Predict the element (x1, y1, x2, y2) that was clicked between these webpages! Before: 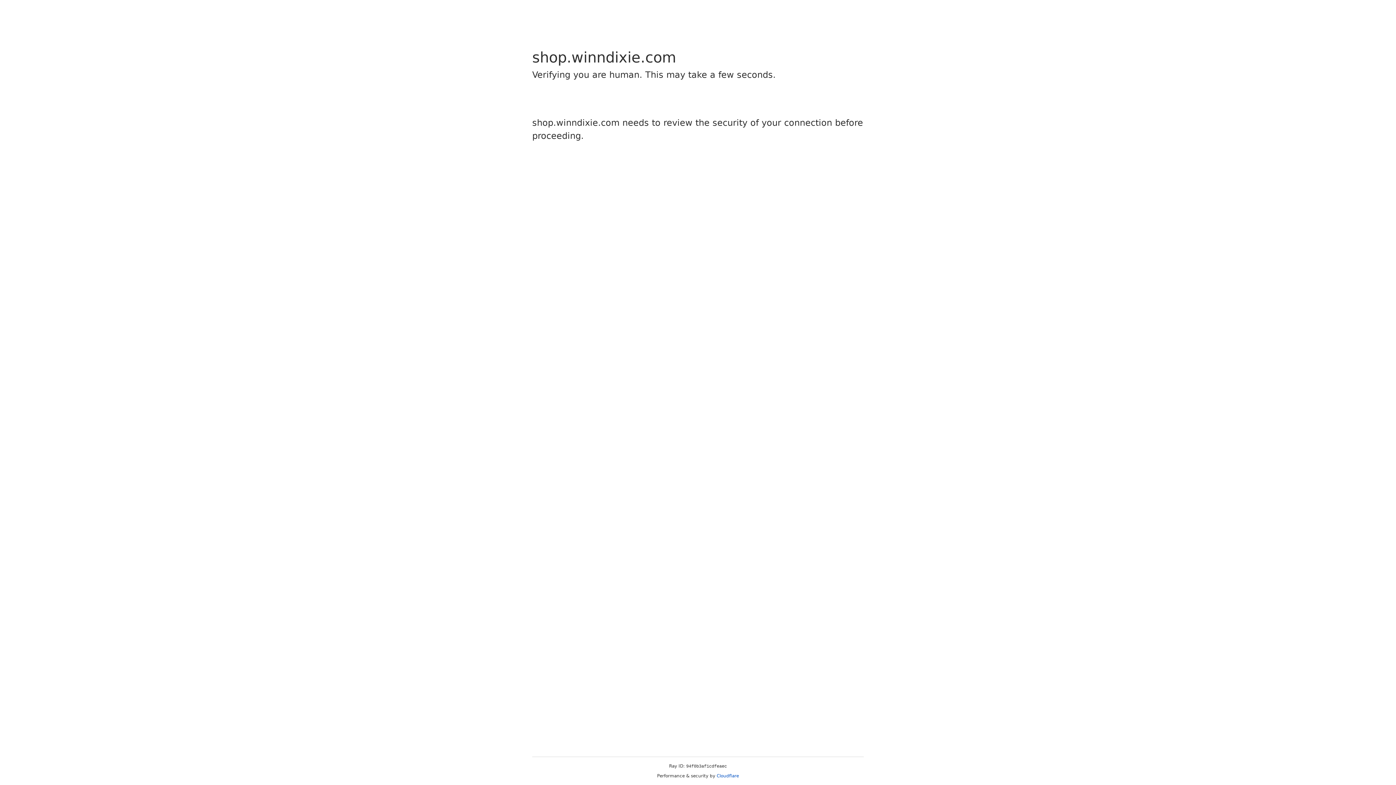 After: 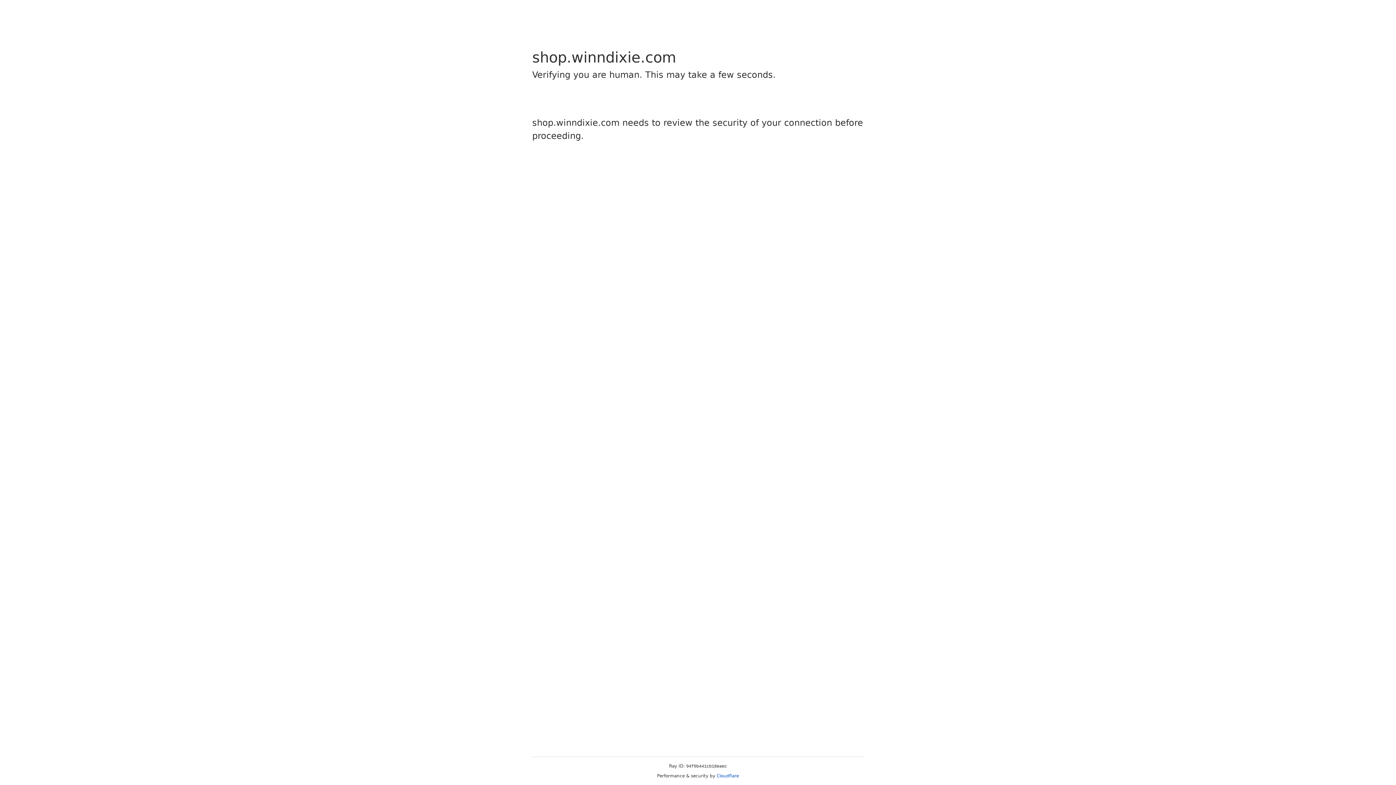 Action: label: Cloudflare bbox: (716, 773, 739, 778)